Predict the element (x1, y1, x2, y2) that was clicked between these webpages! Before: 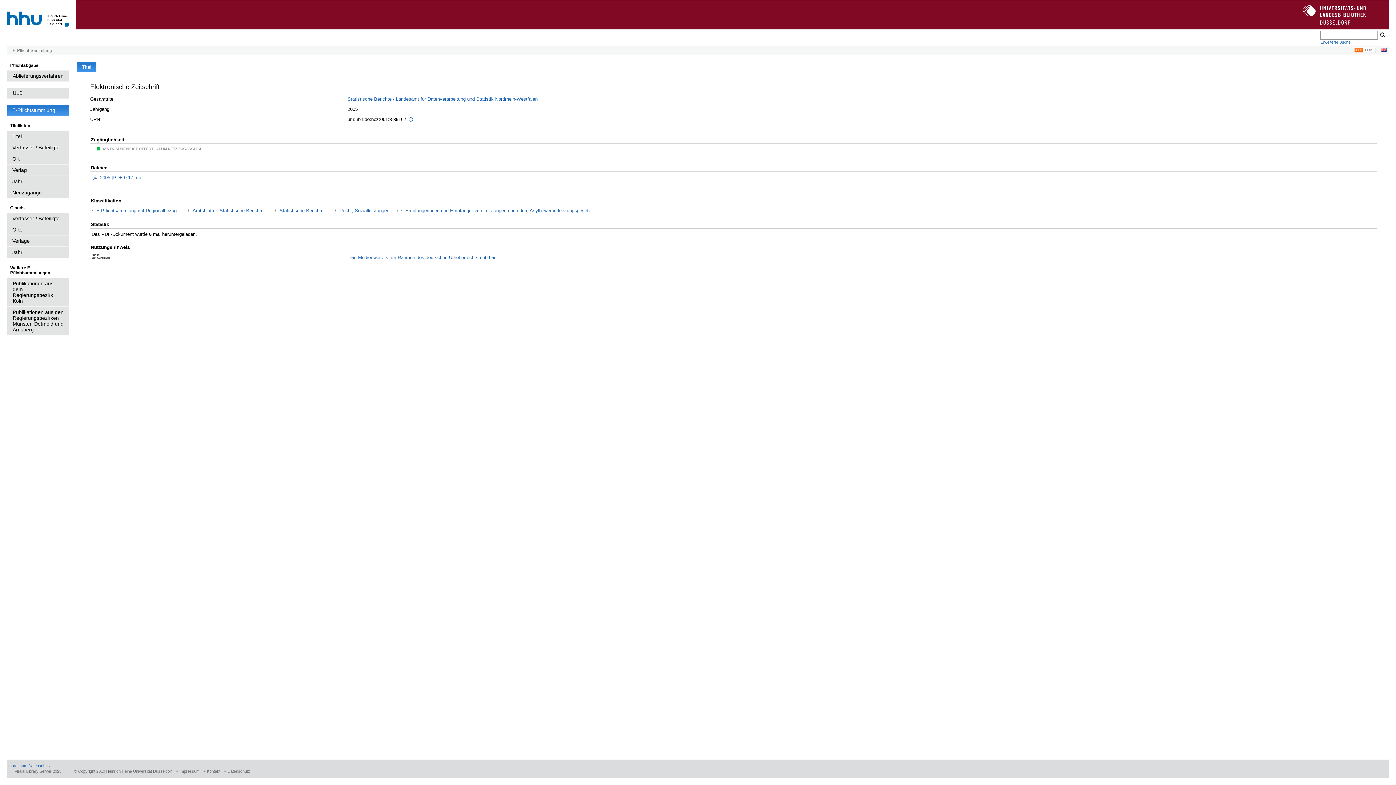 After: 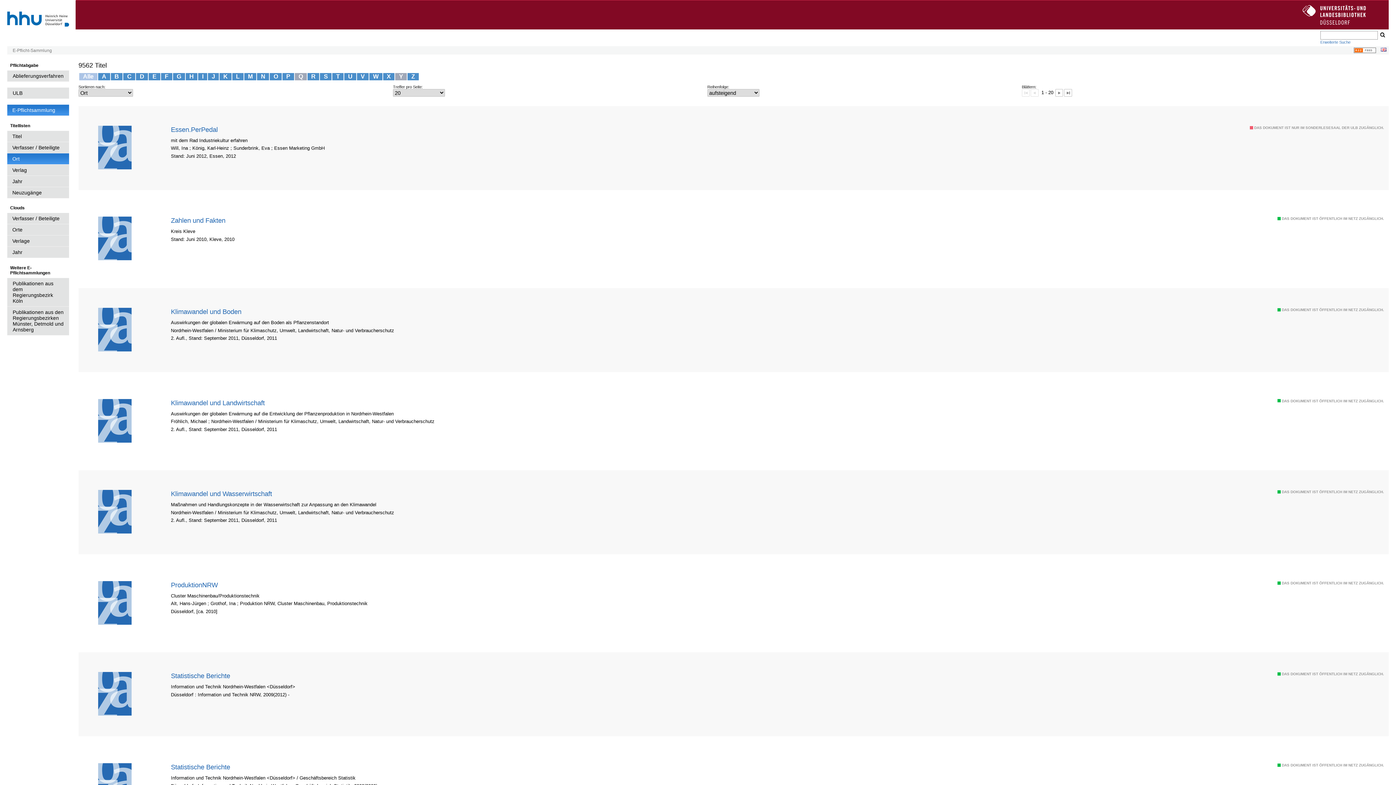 Action: bbox: (7, 153, 69, 164) label: Ort